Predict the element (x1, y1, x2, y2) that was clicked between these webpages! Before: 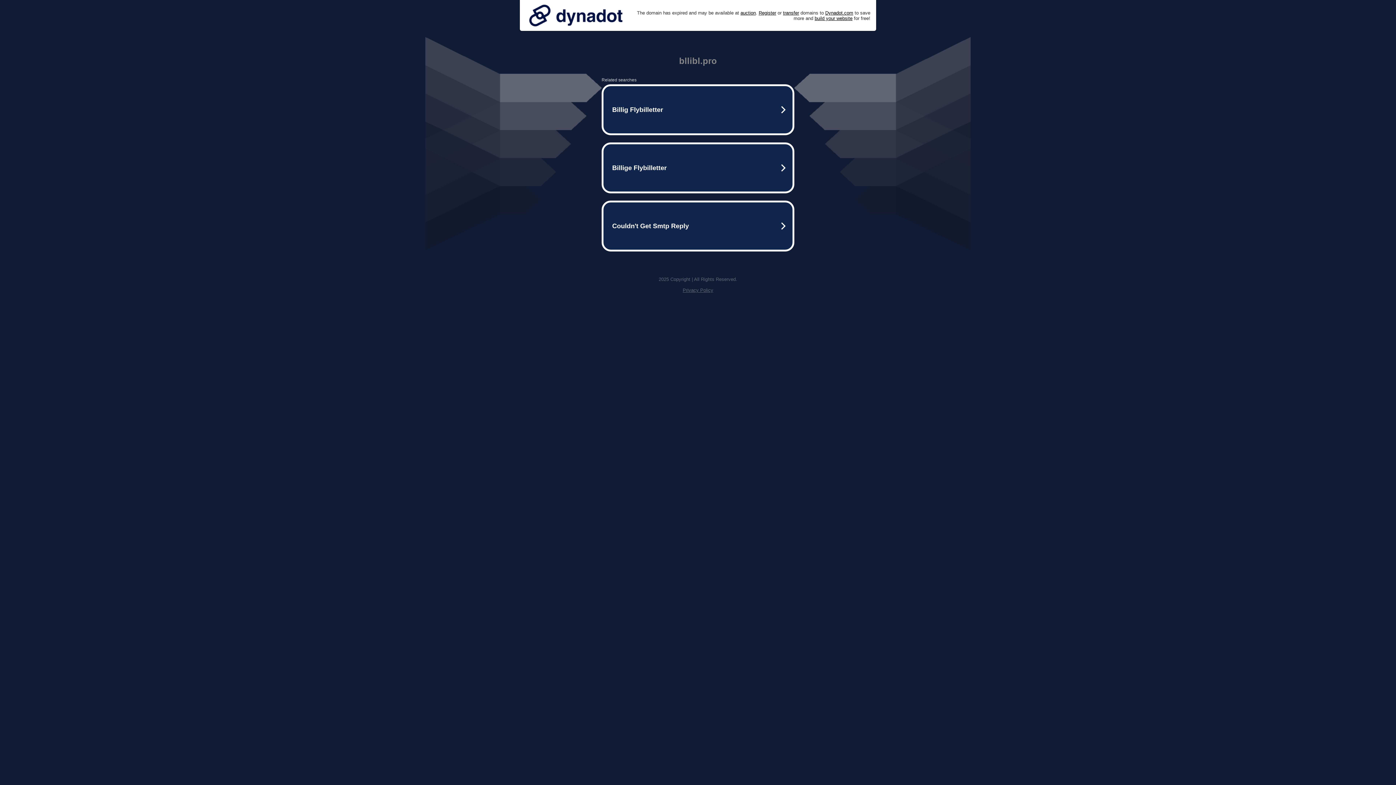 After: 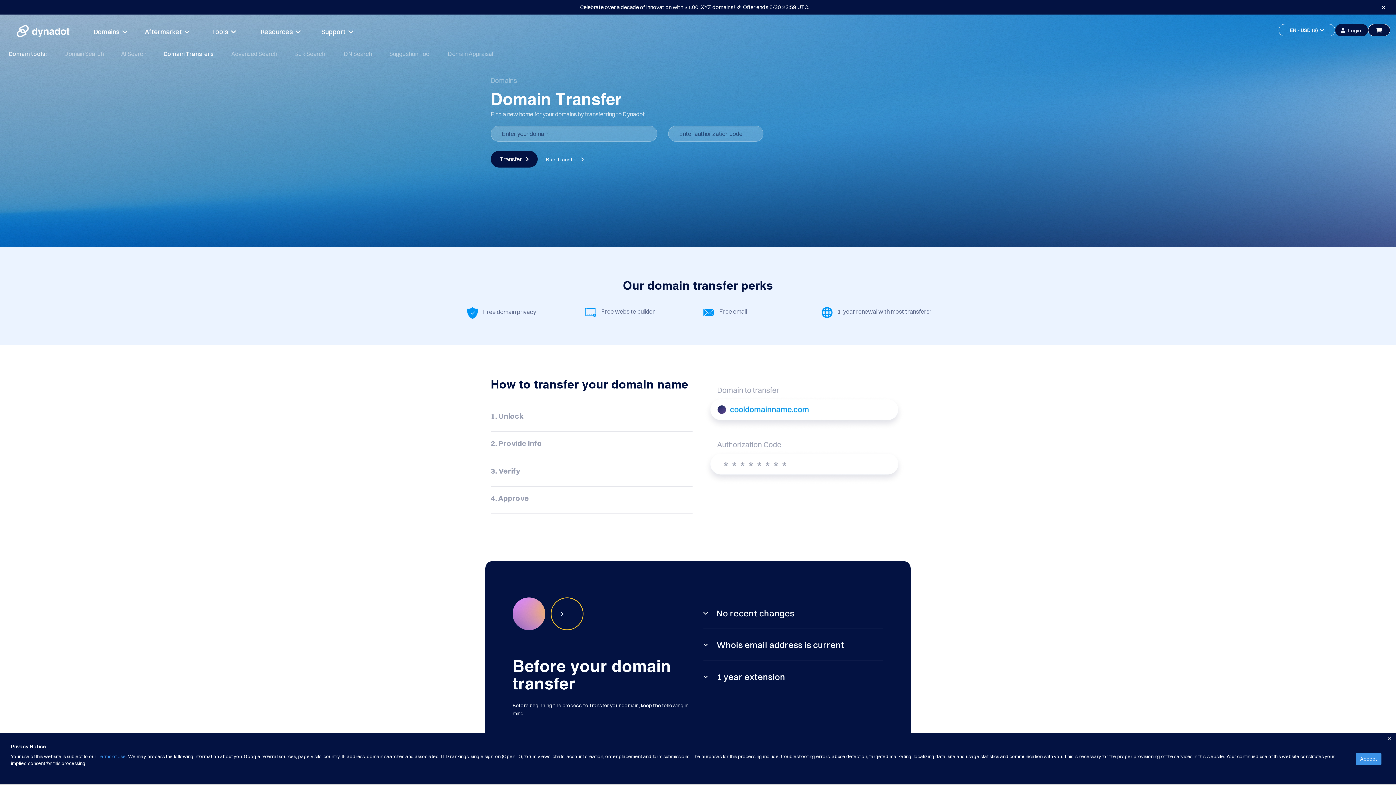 Action: label: transfer bbox: (783, 10, 799, 15)